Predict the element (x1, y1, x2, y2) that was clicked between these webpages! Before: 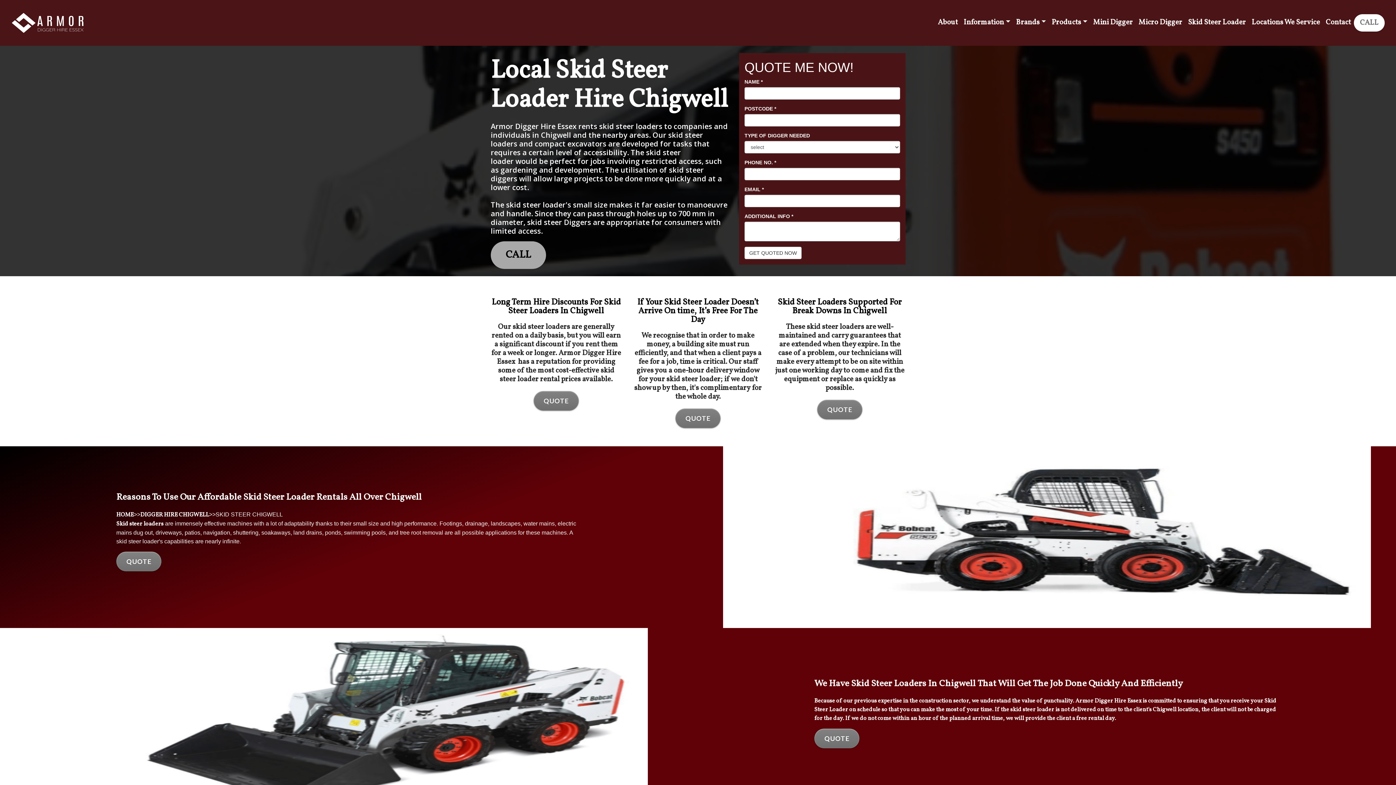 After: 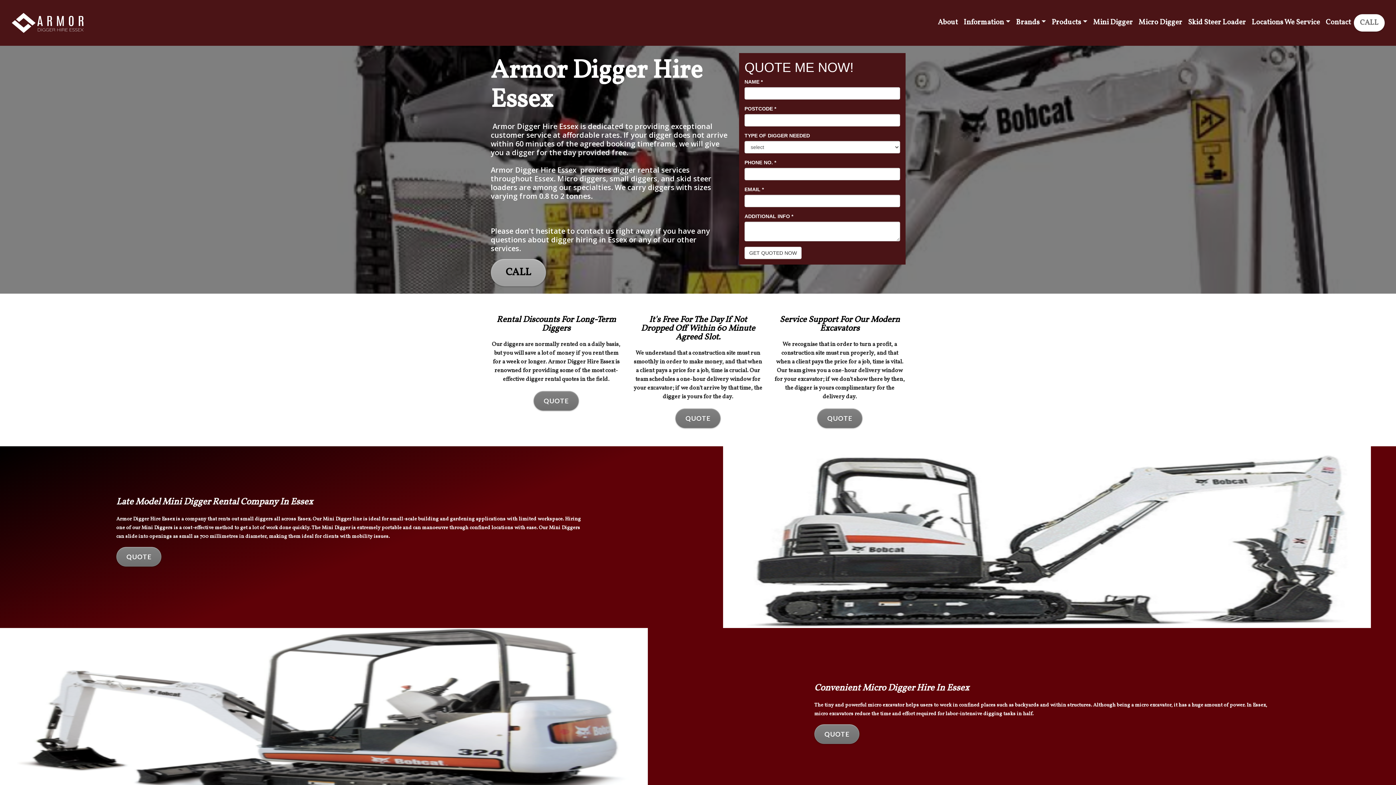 Action: bbox: (116, 511, 133, 519) label: HOME